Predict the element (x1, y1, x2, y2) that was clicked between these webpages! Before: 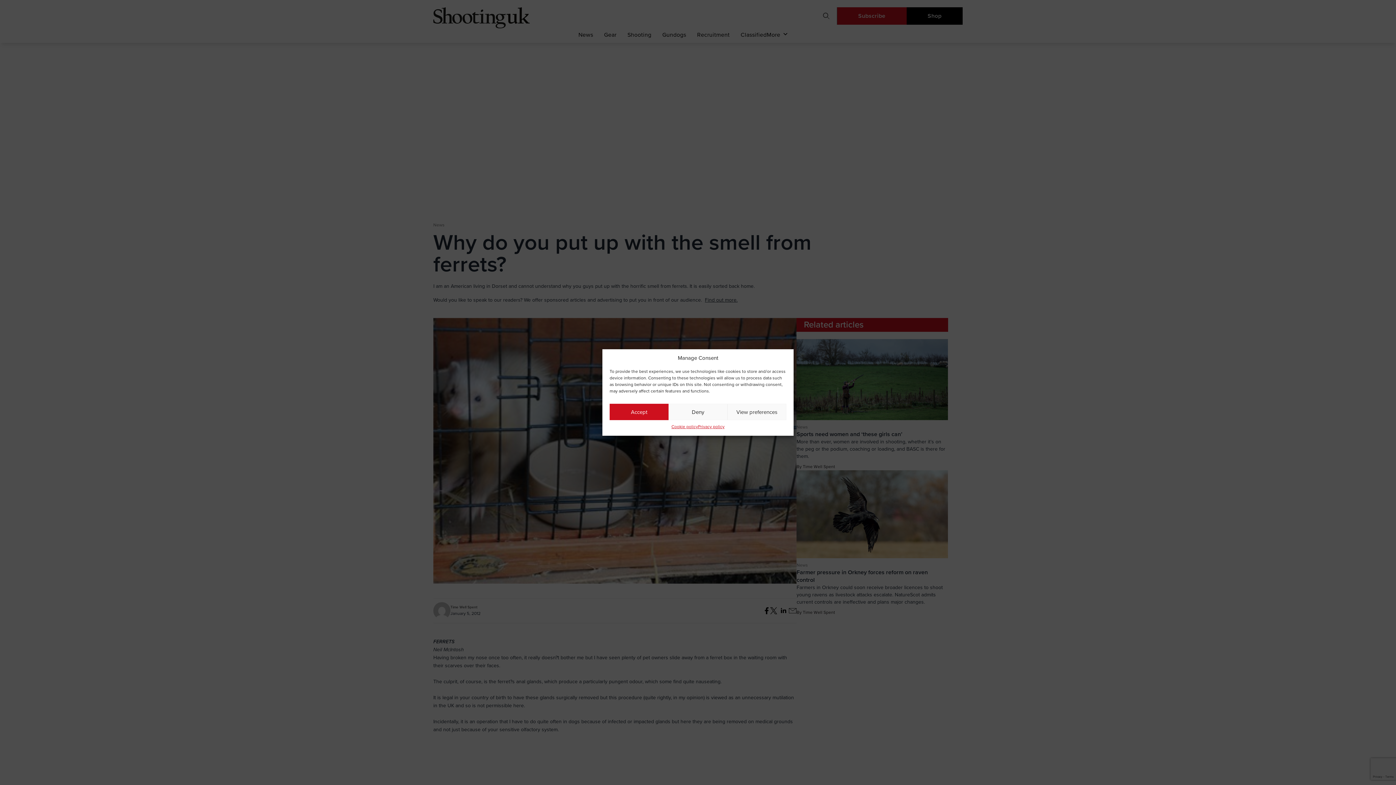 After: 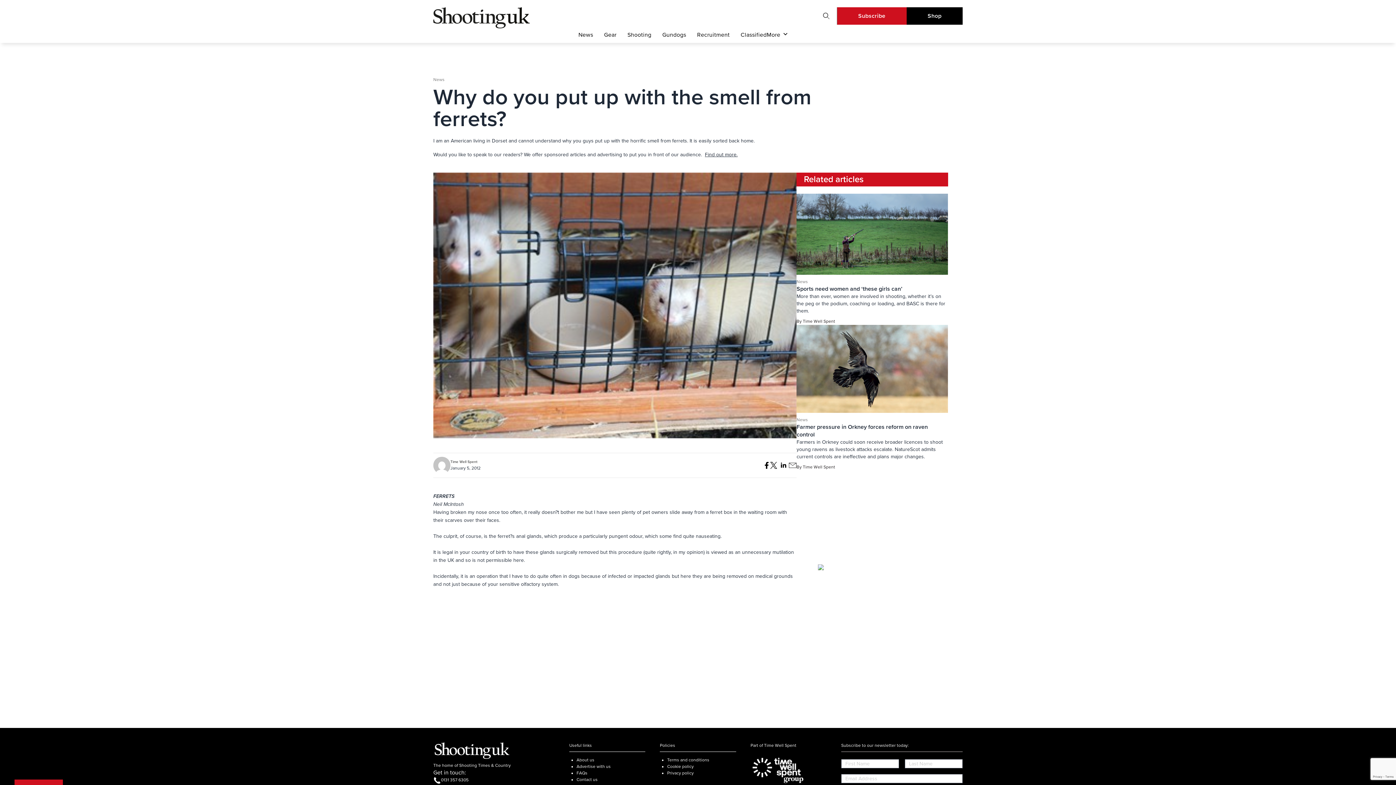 Action: label: Accept bbox: (609, 404, 668, 420)